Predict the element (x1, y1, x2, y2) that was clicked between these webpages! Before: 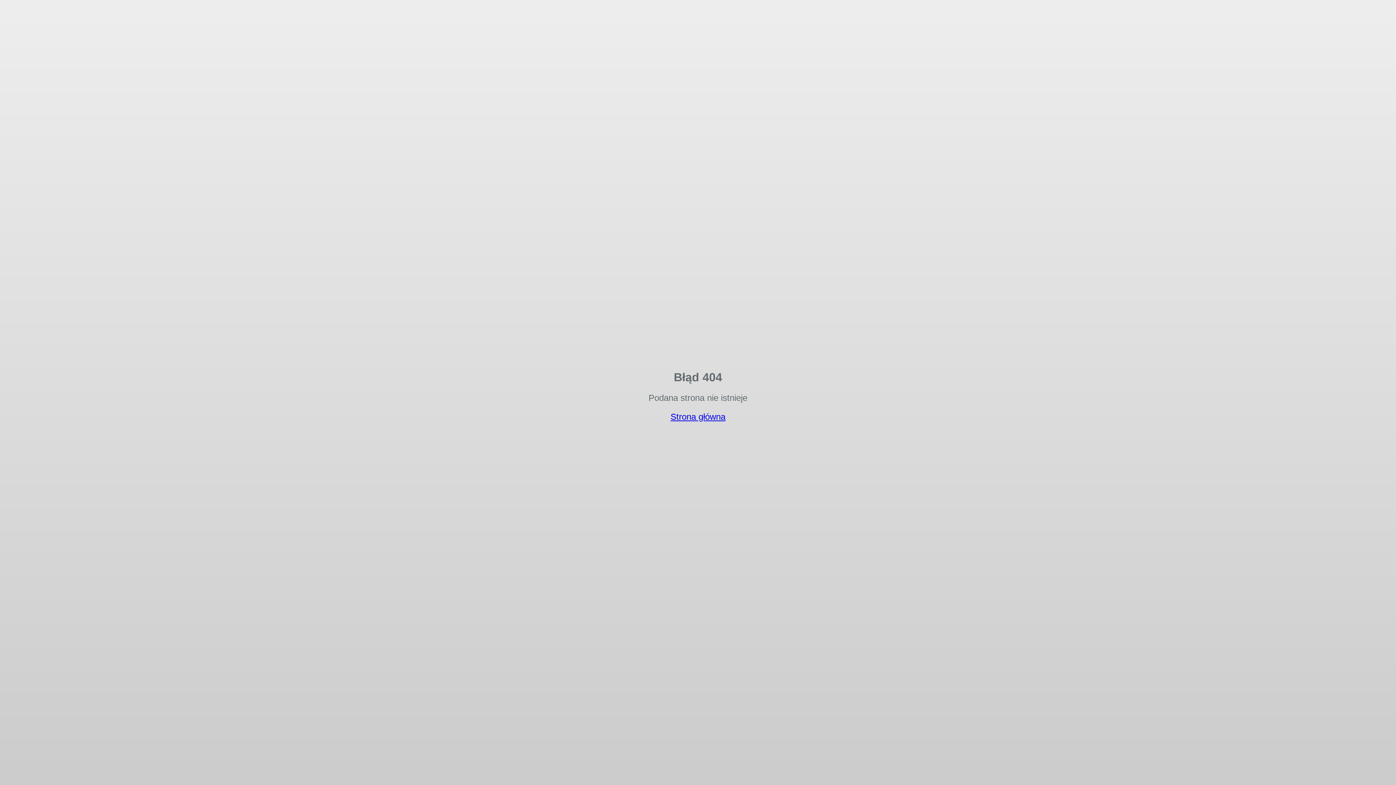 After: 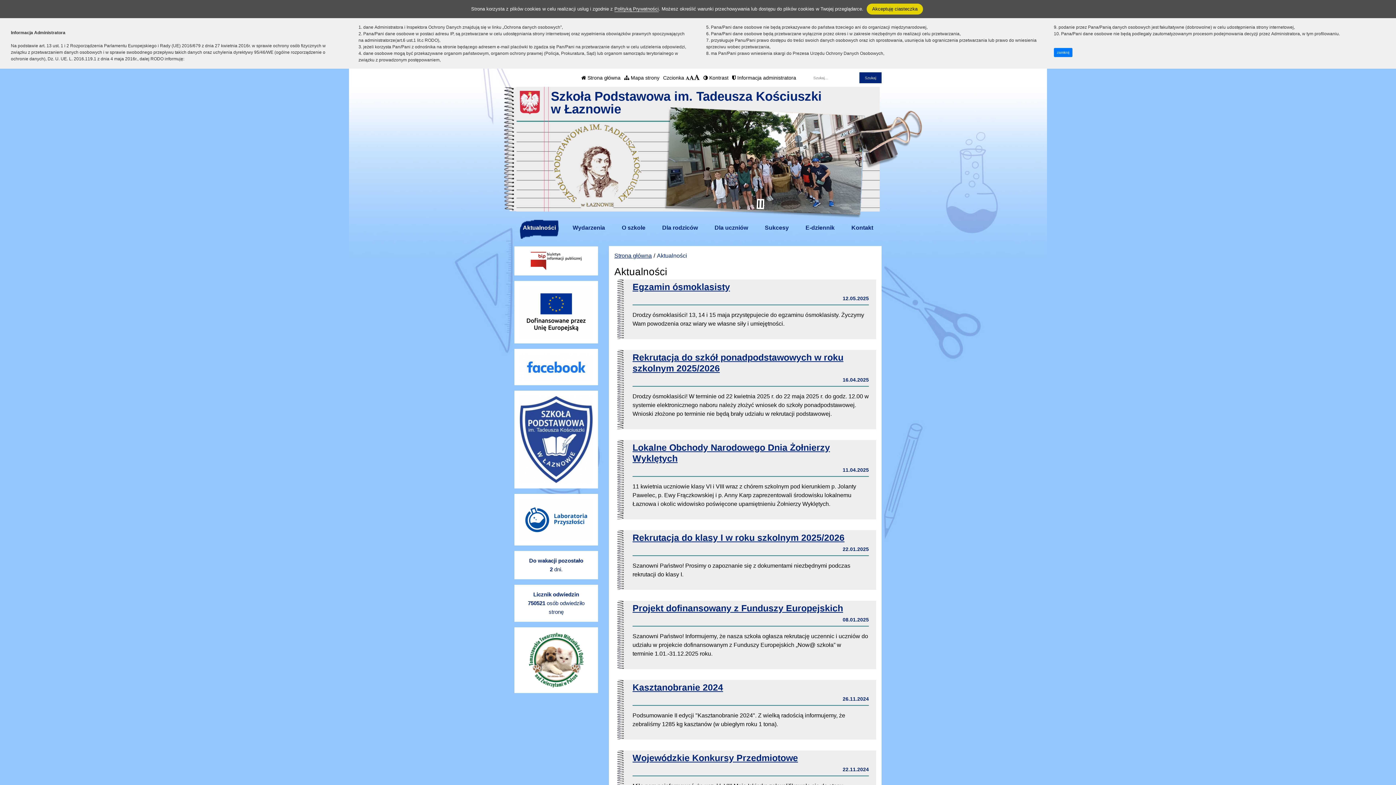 Action: bbox: (670, 412, 725, 421) label: Strona główna